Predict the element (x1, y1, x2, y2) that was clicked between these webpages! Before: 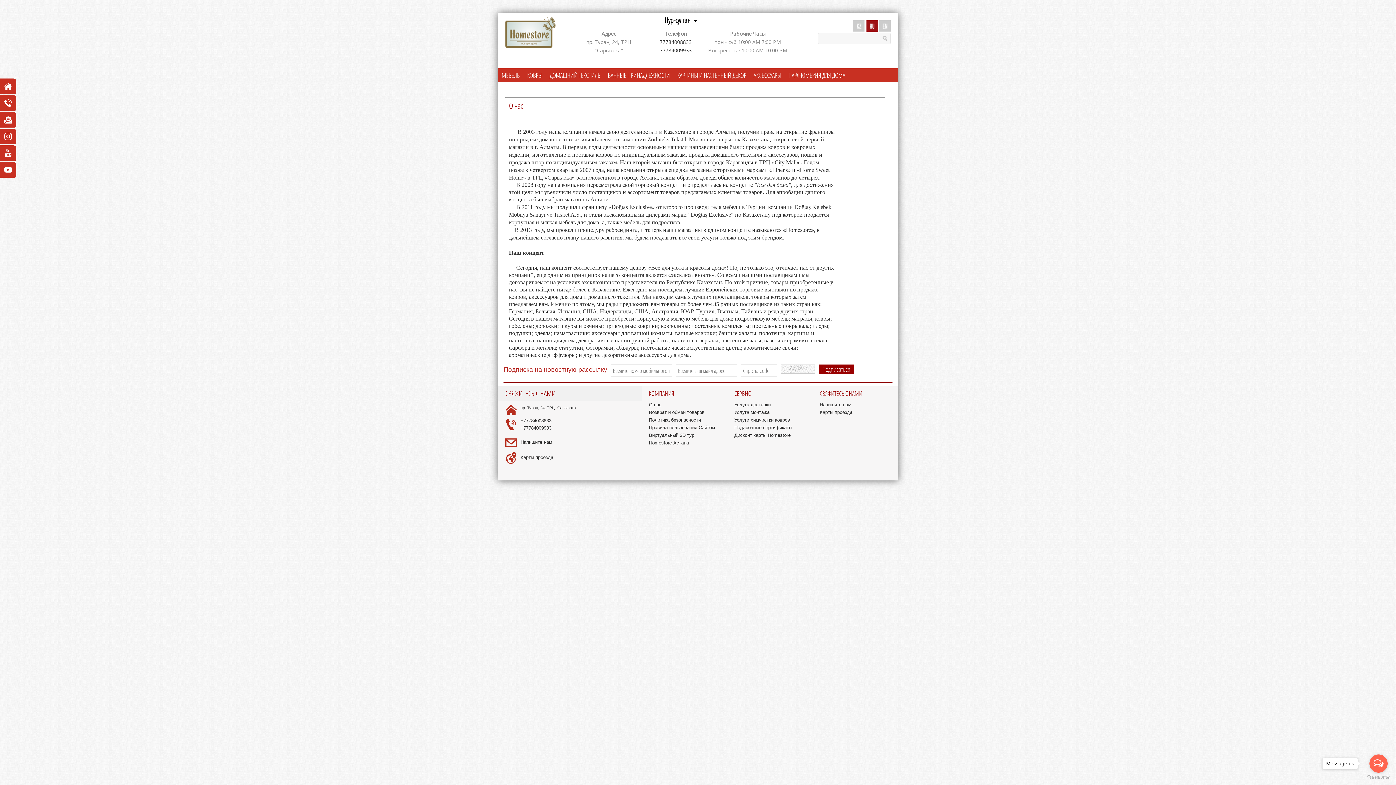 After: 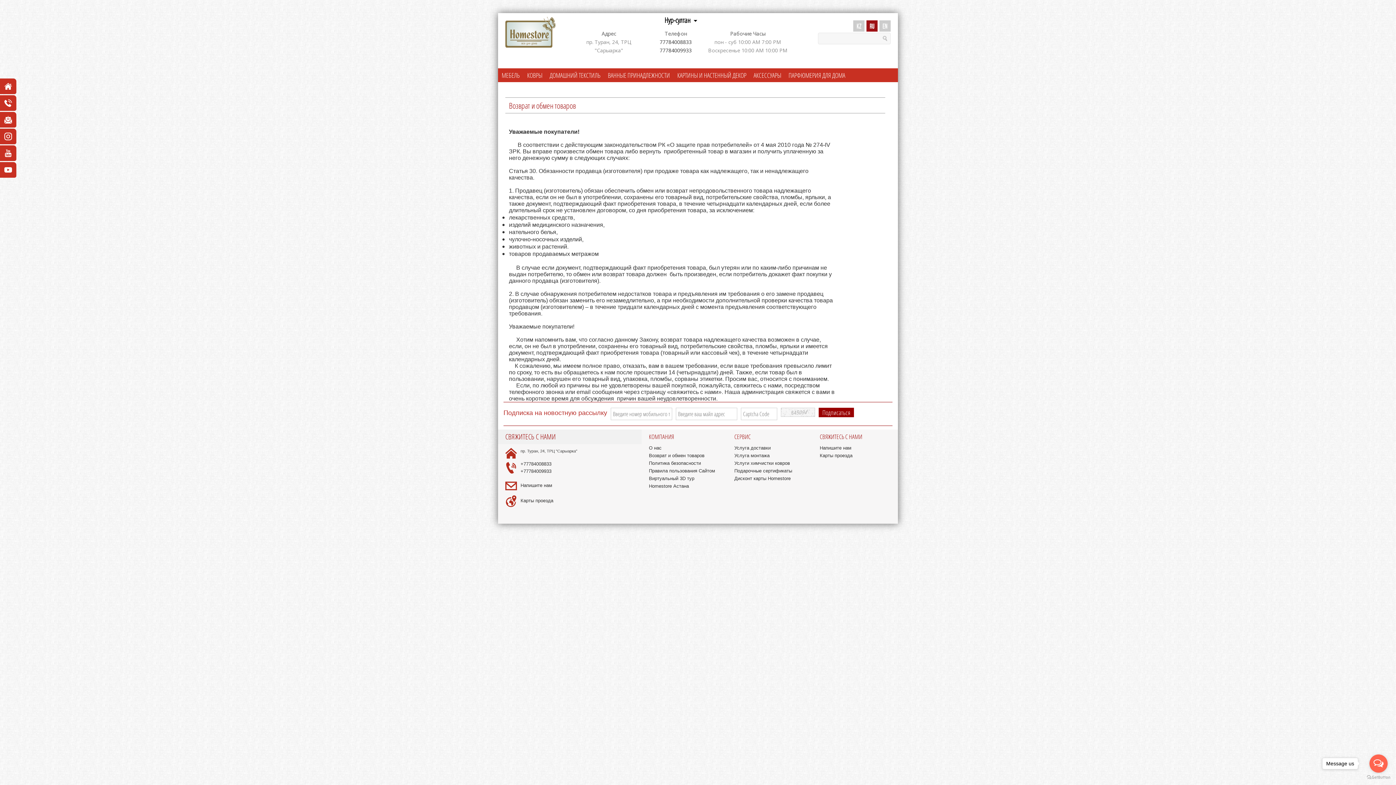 Action: bbox: (649, 409, 704, 415) label: Возврат и обмен товаров